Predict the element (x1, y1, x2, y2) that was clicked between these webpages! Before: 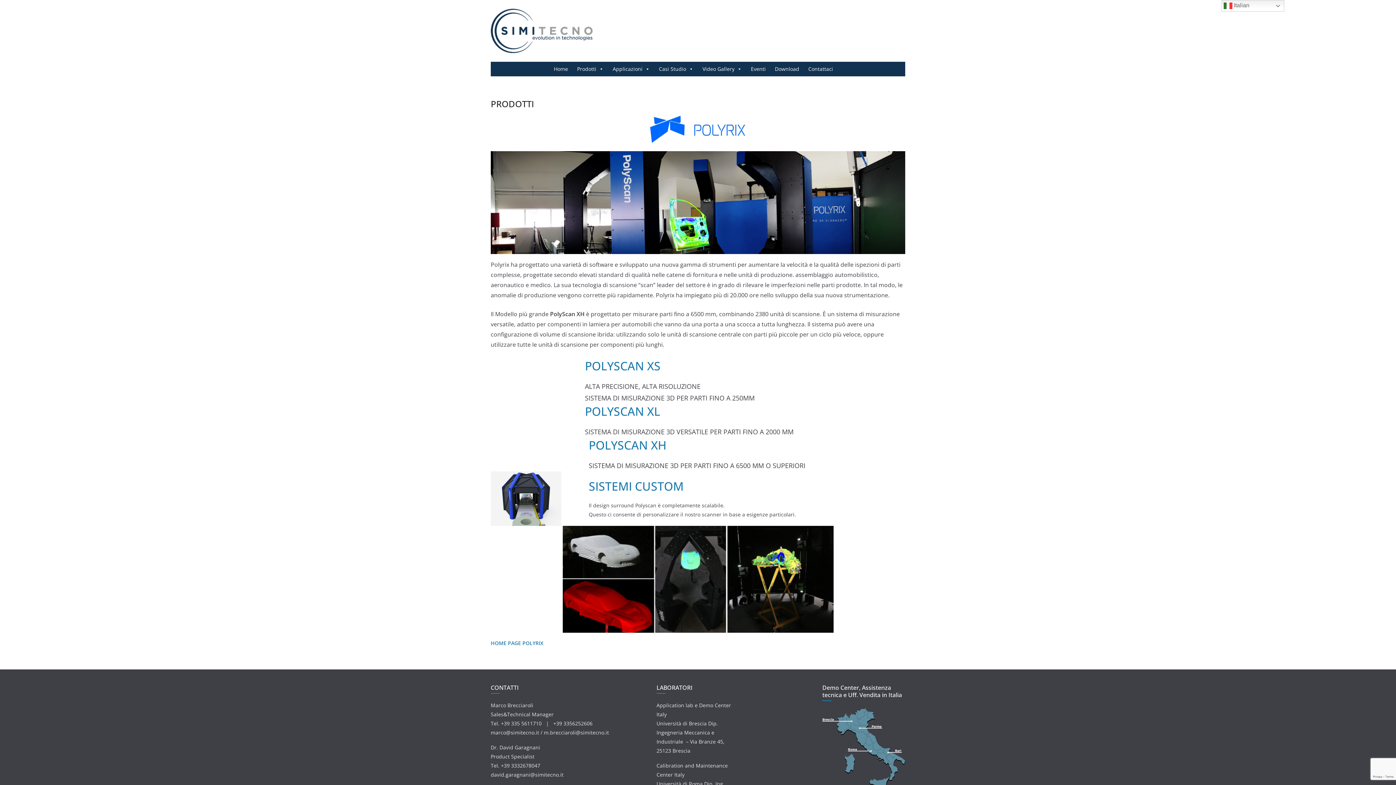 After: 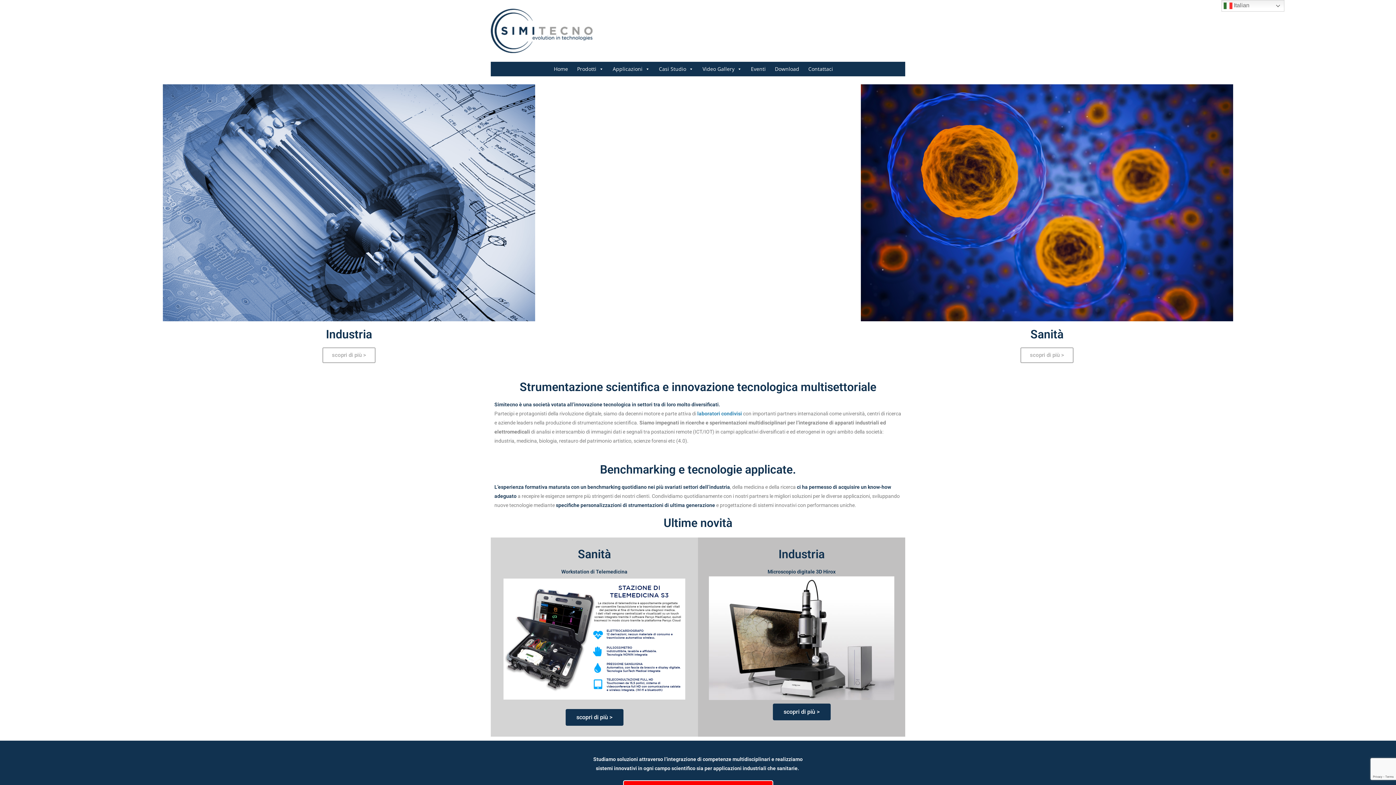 Action: bbox: (490, 8, 615, 53)